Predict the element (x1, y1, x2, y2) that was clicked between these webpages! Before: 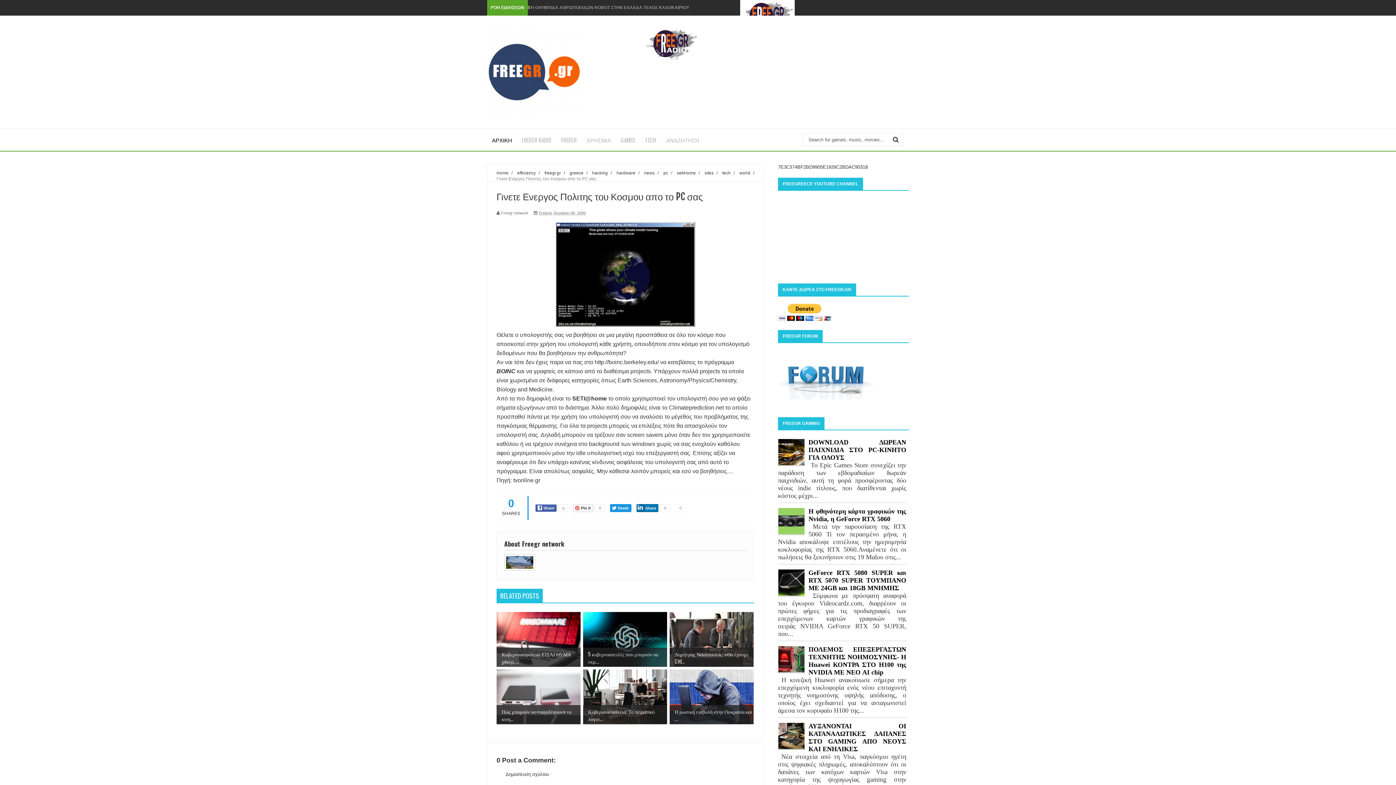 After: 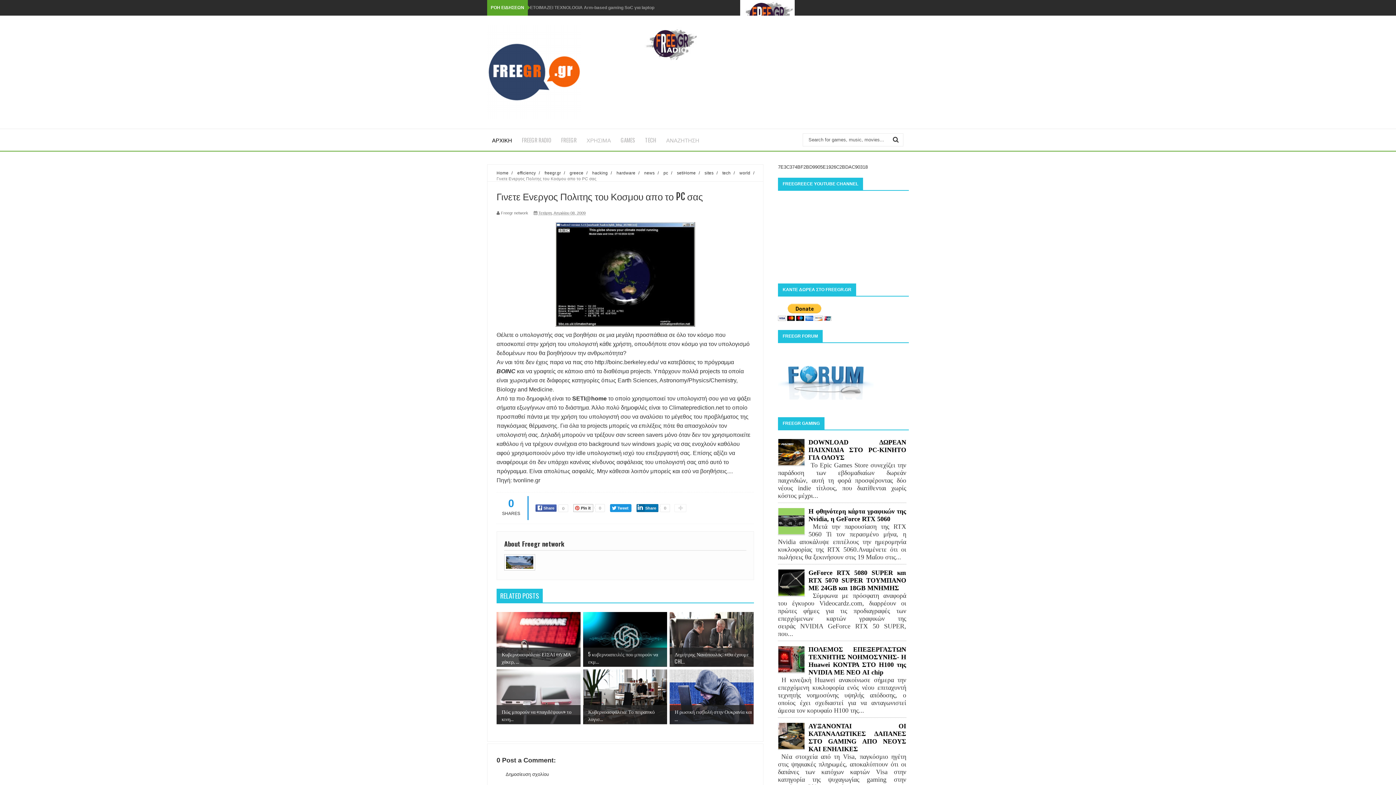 Action: bbox: (573, 504, 593, 512) label: Pin it